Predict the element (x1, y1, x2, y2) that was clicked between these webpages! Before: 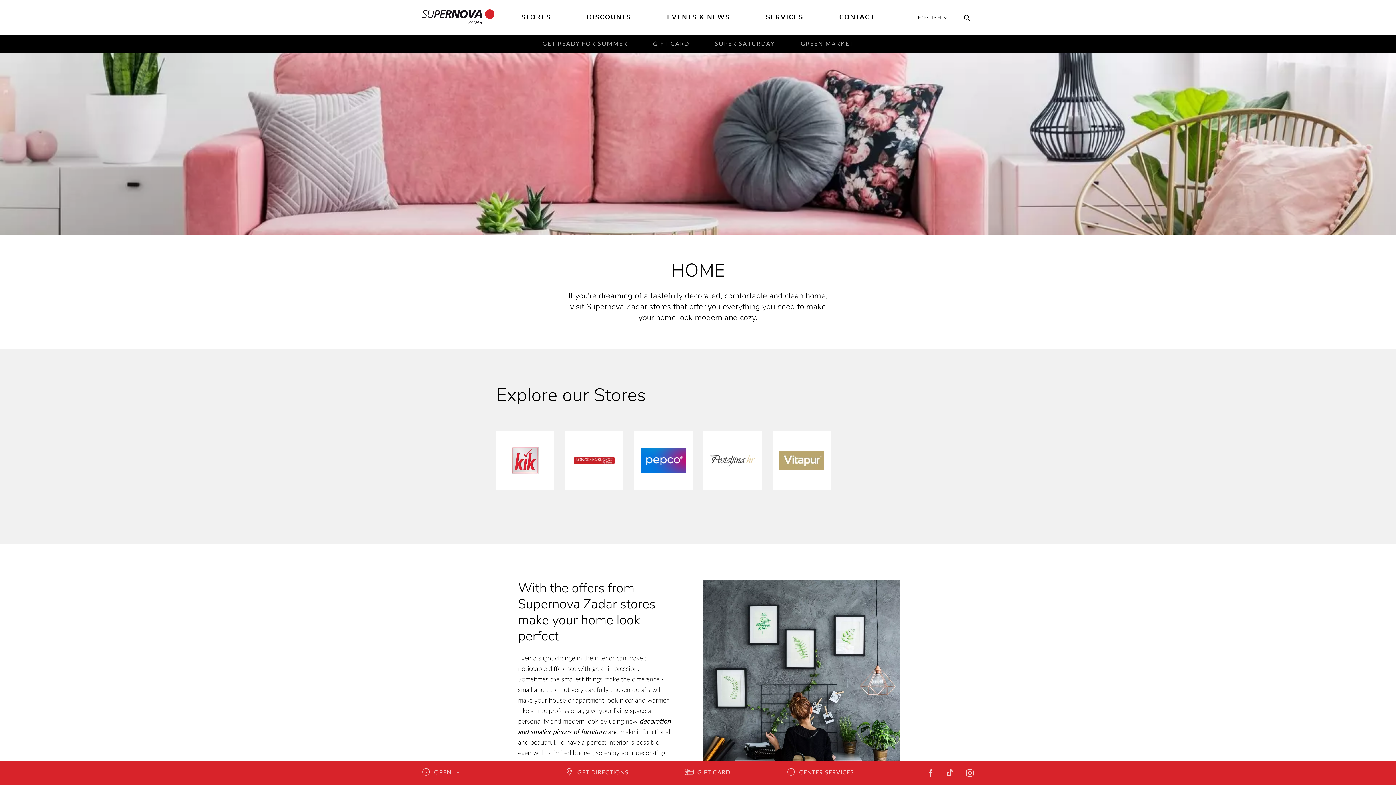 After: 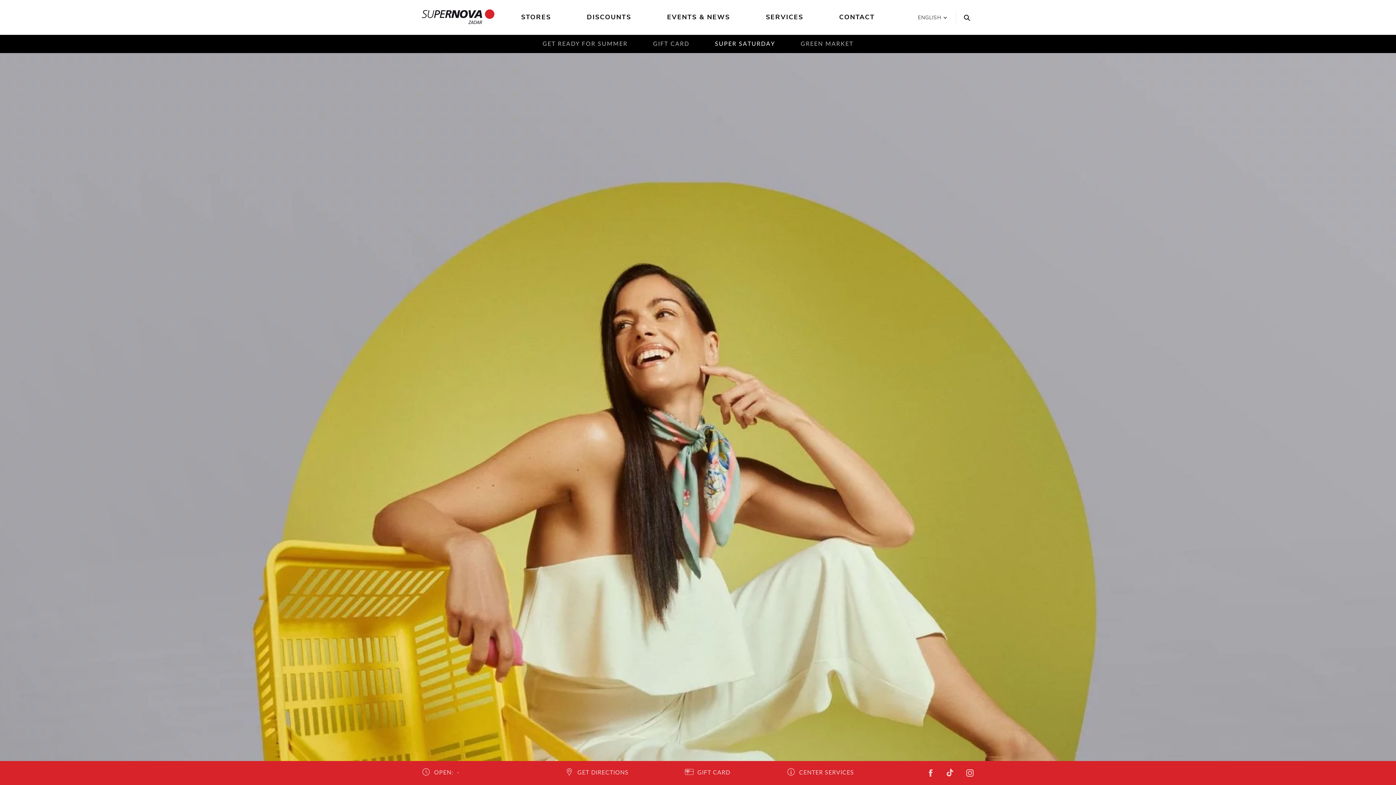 Action: bbox: (711, 37, 779, 50) label: SUPER SATURDAY